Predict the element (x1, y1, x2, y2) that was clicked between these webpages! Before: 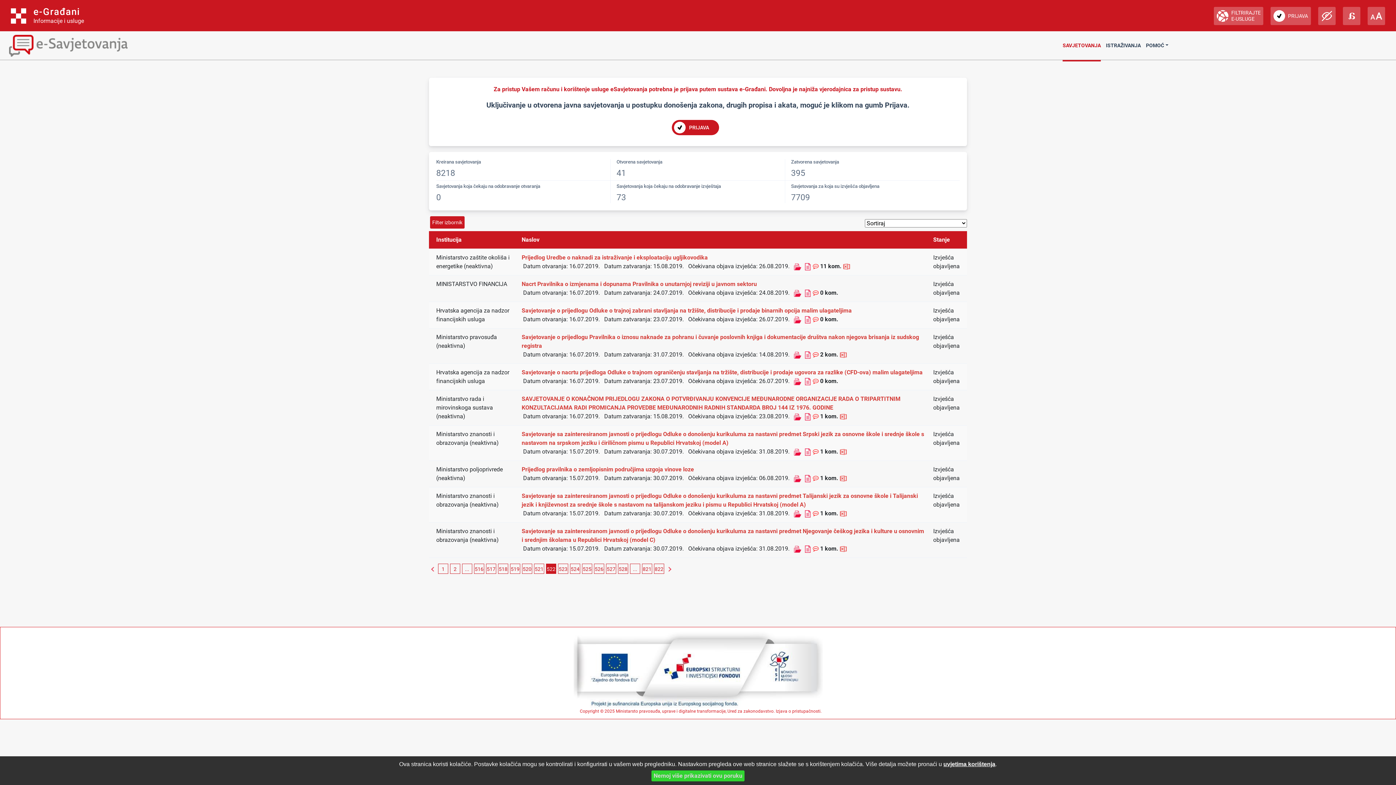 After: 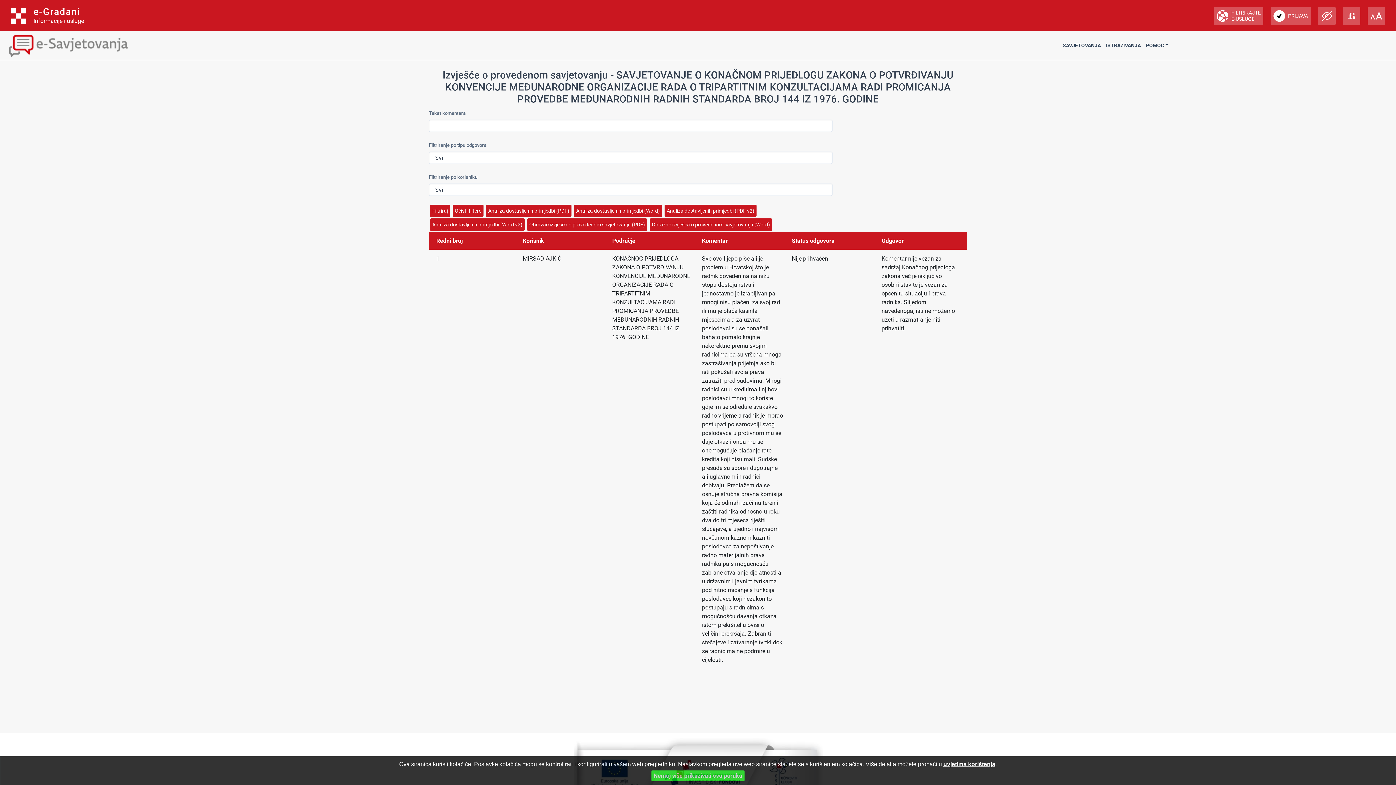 Action: label:   bbox: (804, 413, 813, 420)